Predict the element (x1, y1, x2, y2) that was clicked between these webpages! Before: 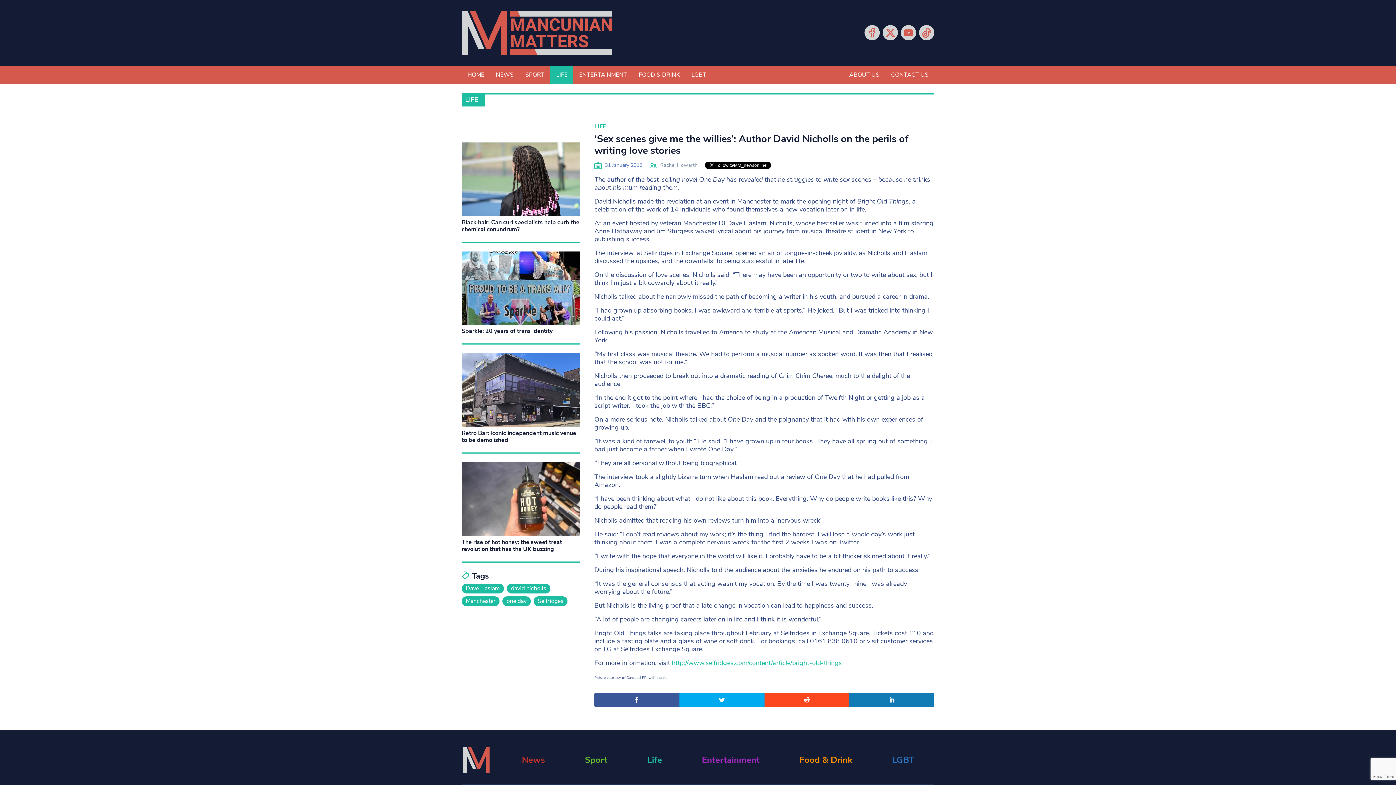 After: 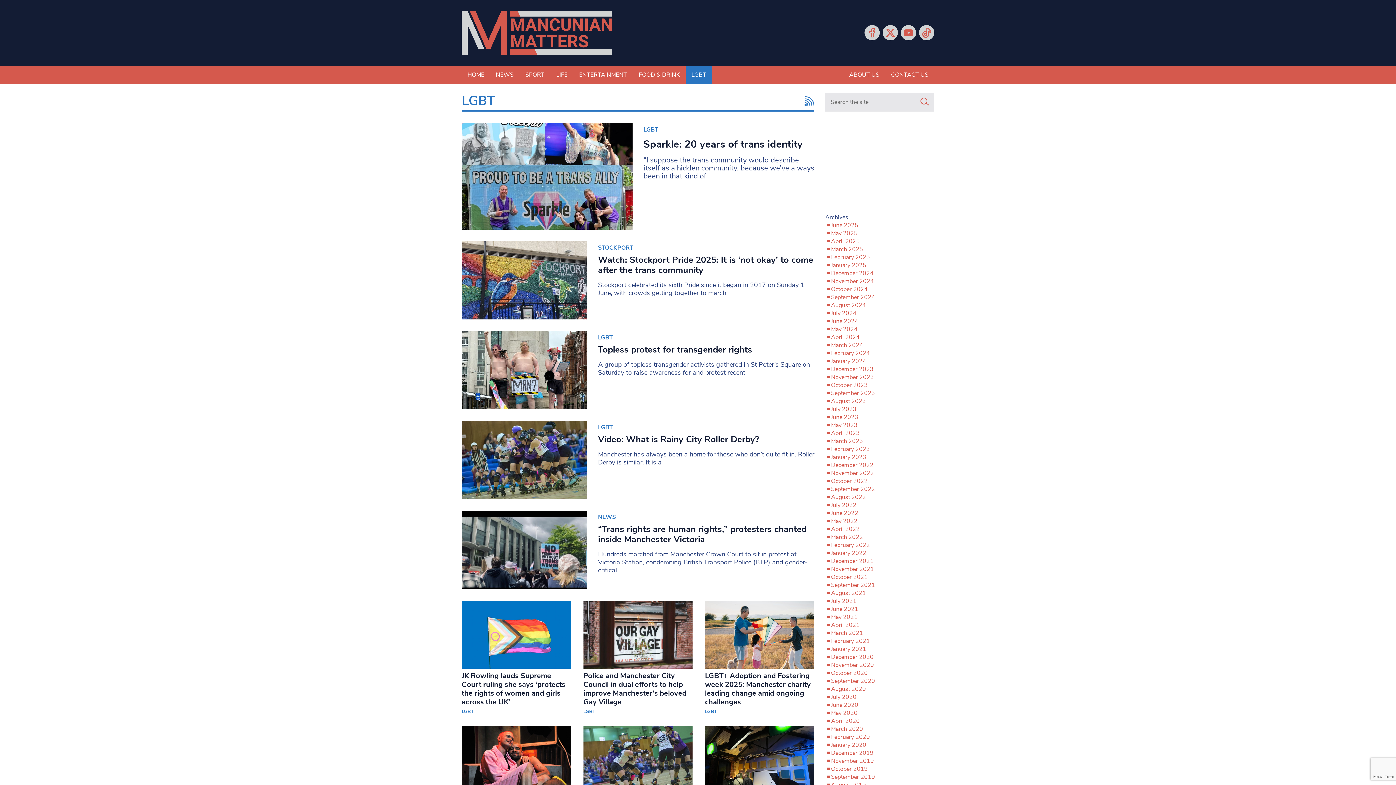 Action: label: LGBT bbox: (892, 755, 914, 764)